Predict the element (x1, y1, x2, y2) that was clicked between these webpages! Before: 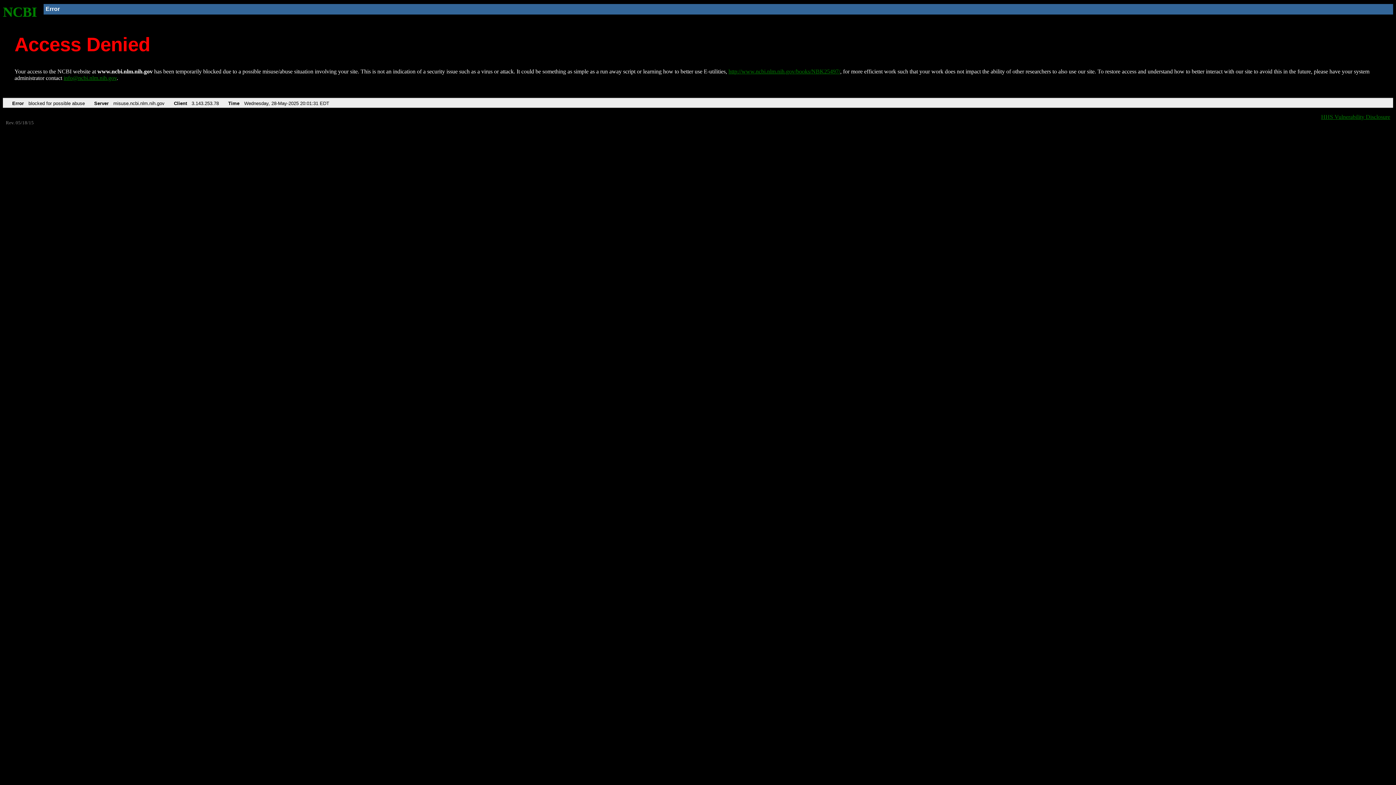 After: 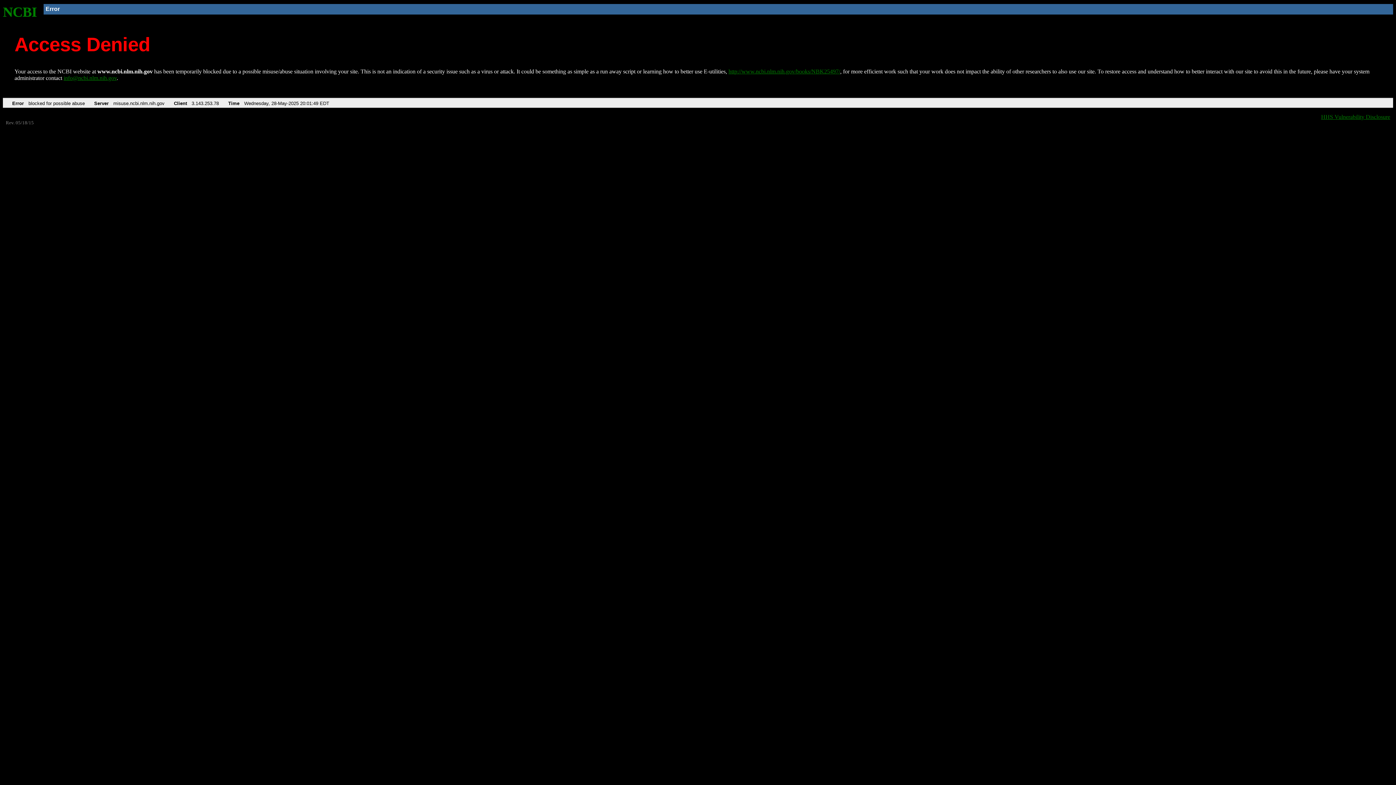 Action: label: NCBI bbox: (2, 4, 37, 19)